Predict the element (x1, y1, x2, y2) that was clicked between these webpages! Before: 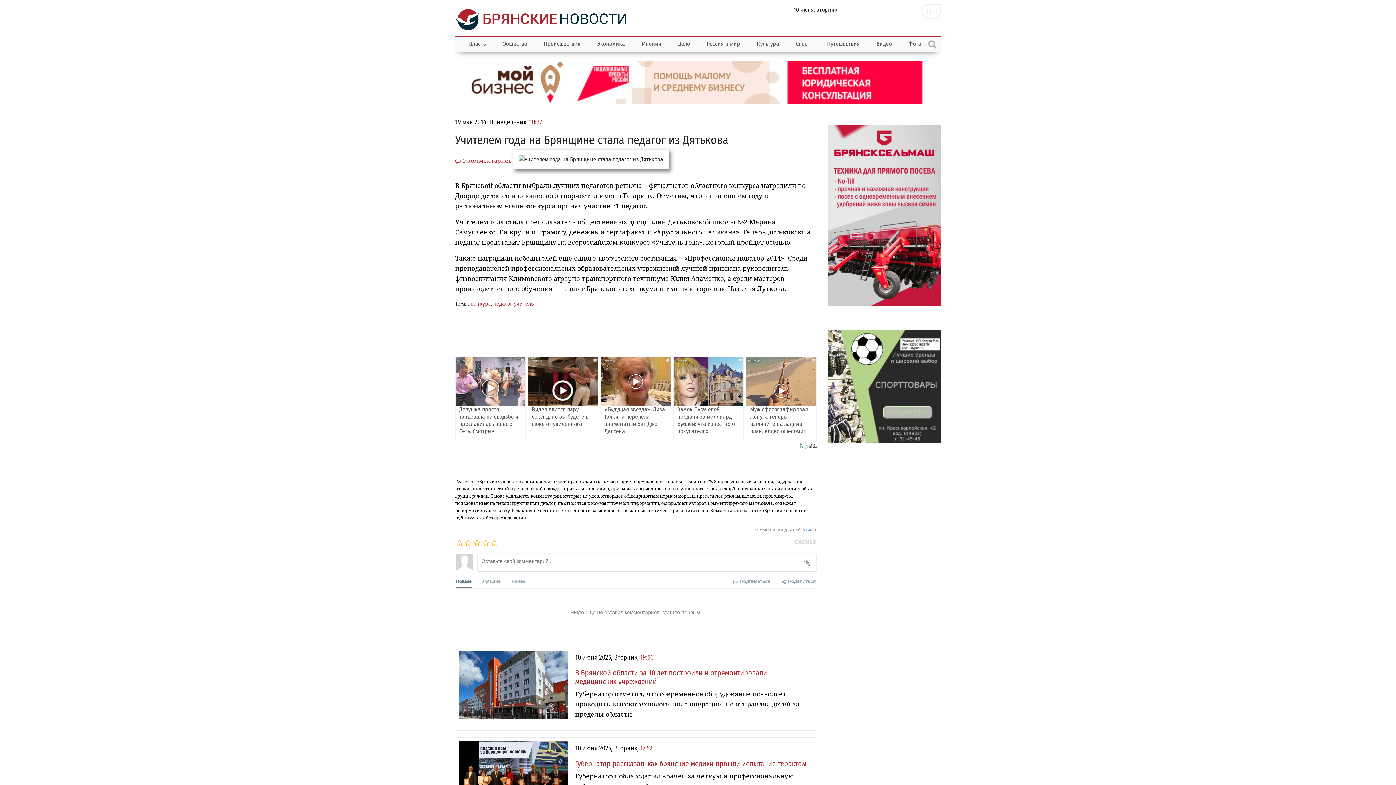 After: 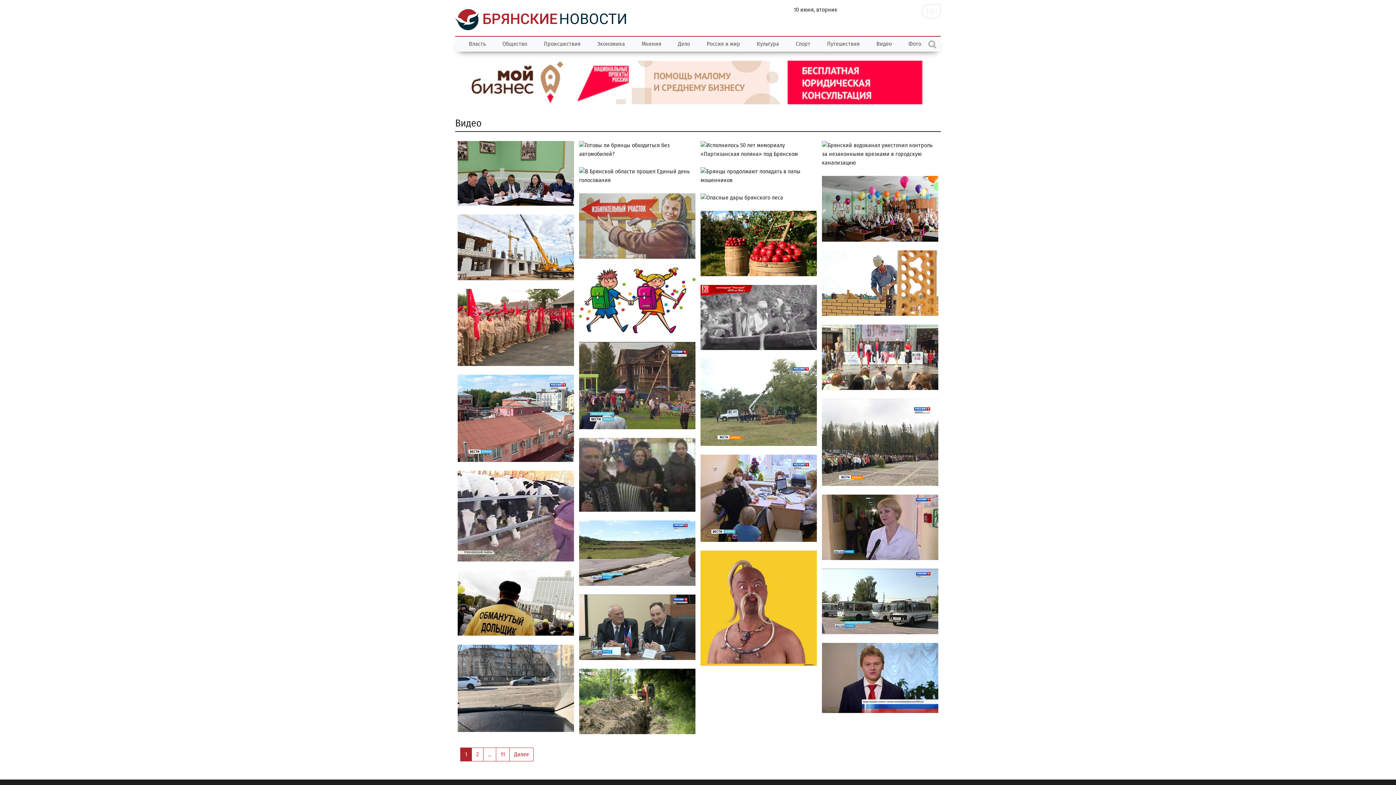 Action: label: Видео bbox: (868, 36, 900, 51)